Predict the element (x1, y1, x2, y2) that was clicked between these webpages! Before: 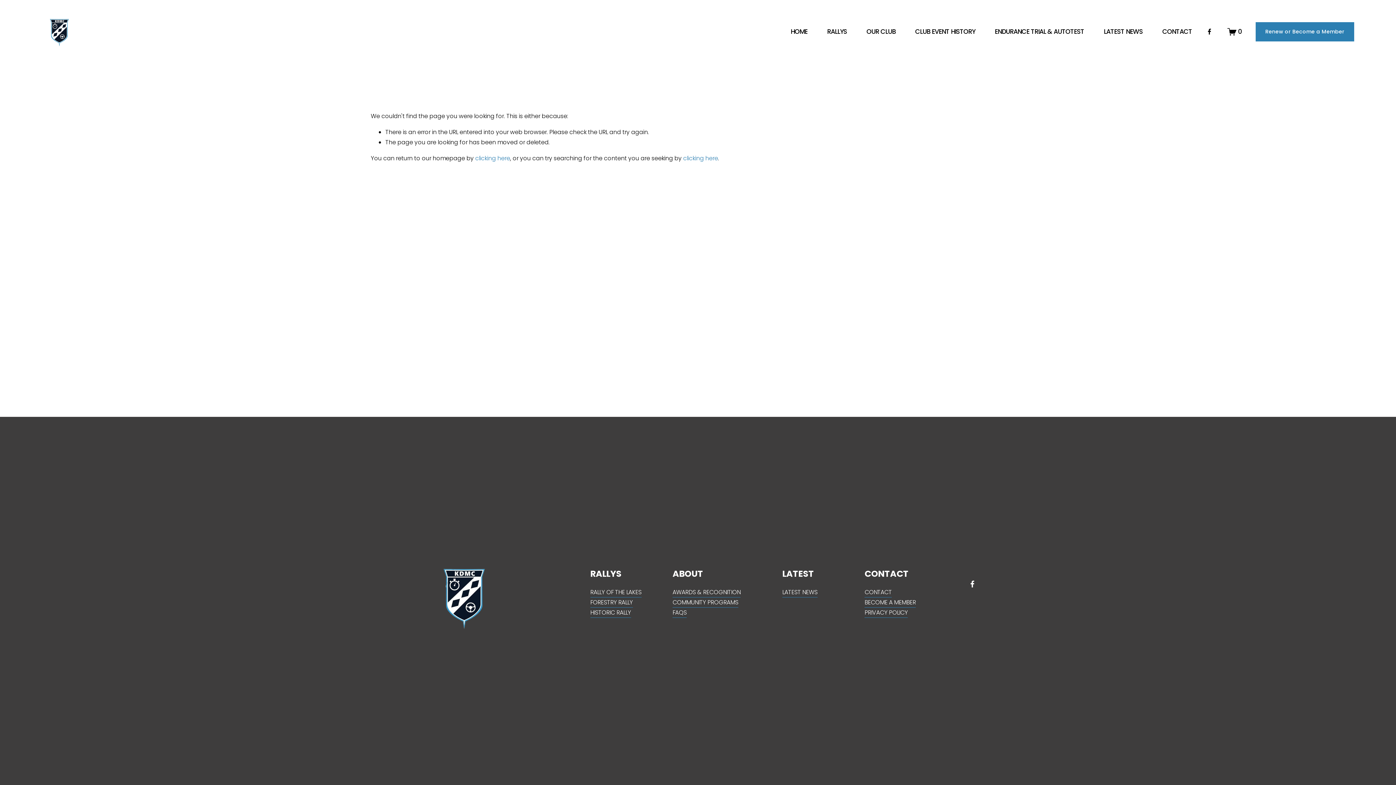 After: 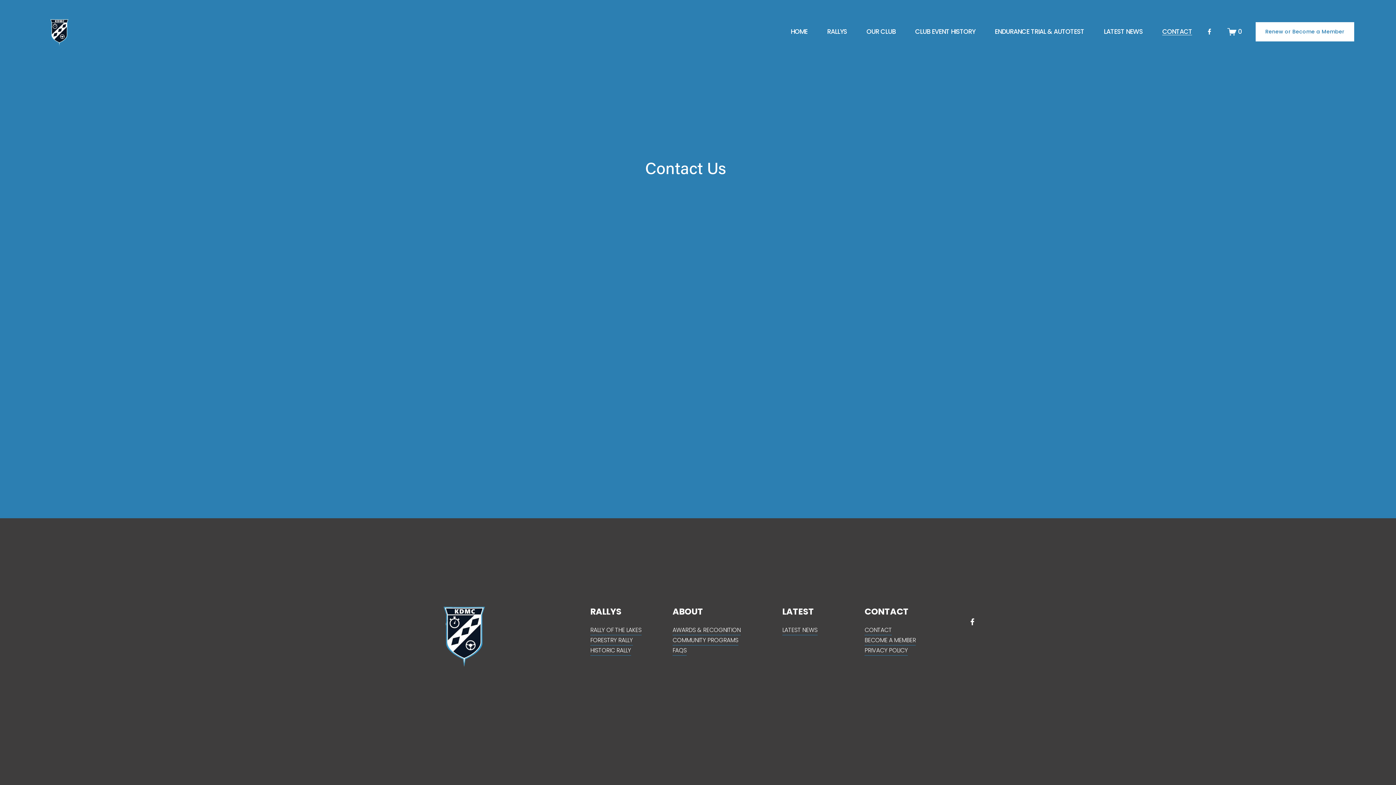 Action: bbox: (1162, 28, 1192, 35) label: CONTACT